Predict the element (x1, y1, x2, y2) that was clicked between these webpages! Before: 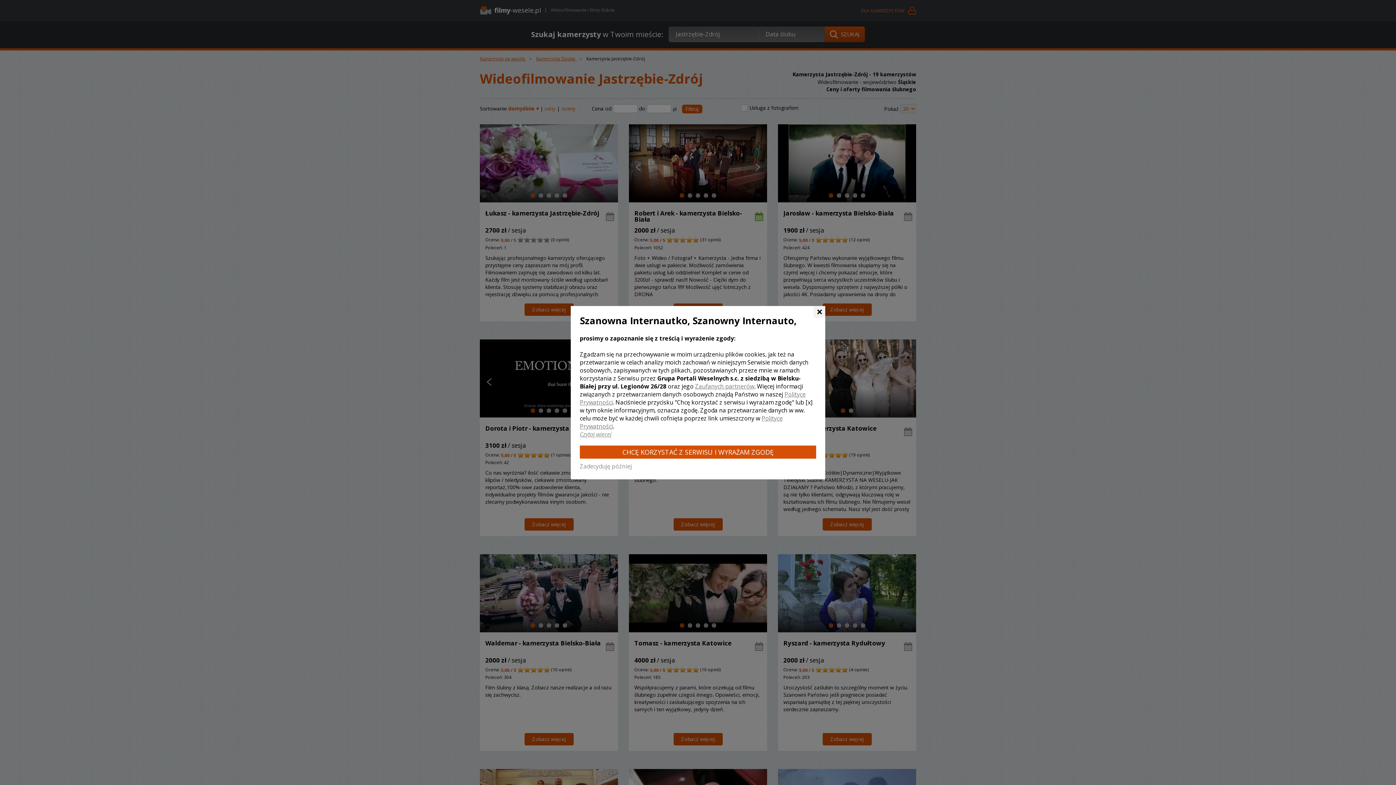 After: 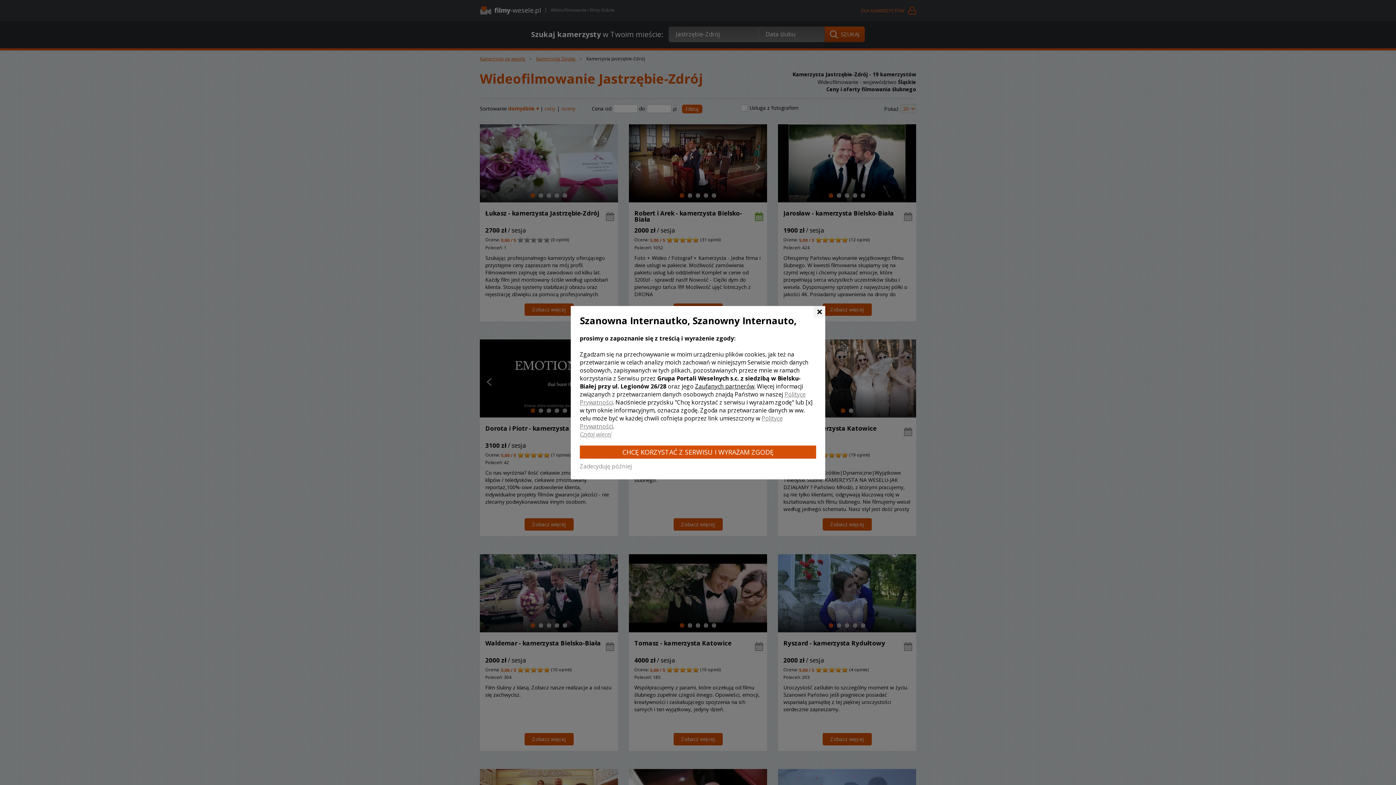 Action: label: Zaufanych partnerów bbox: (695, 382, 754, 390)